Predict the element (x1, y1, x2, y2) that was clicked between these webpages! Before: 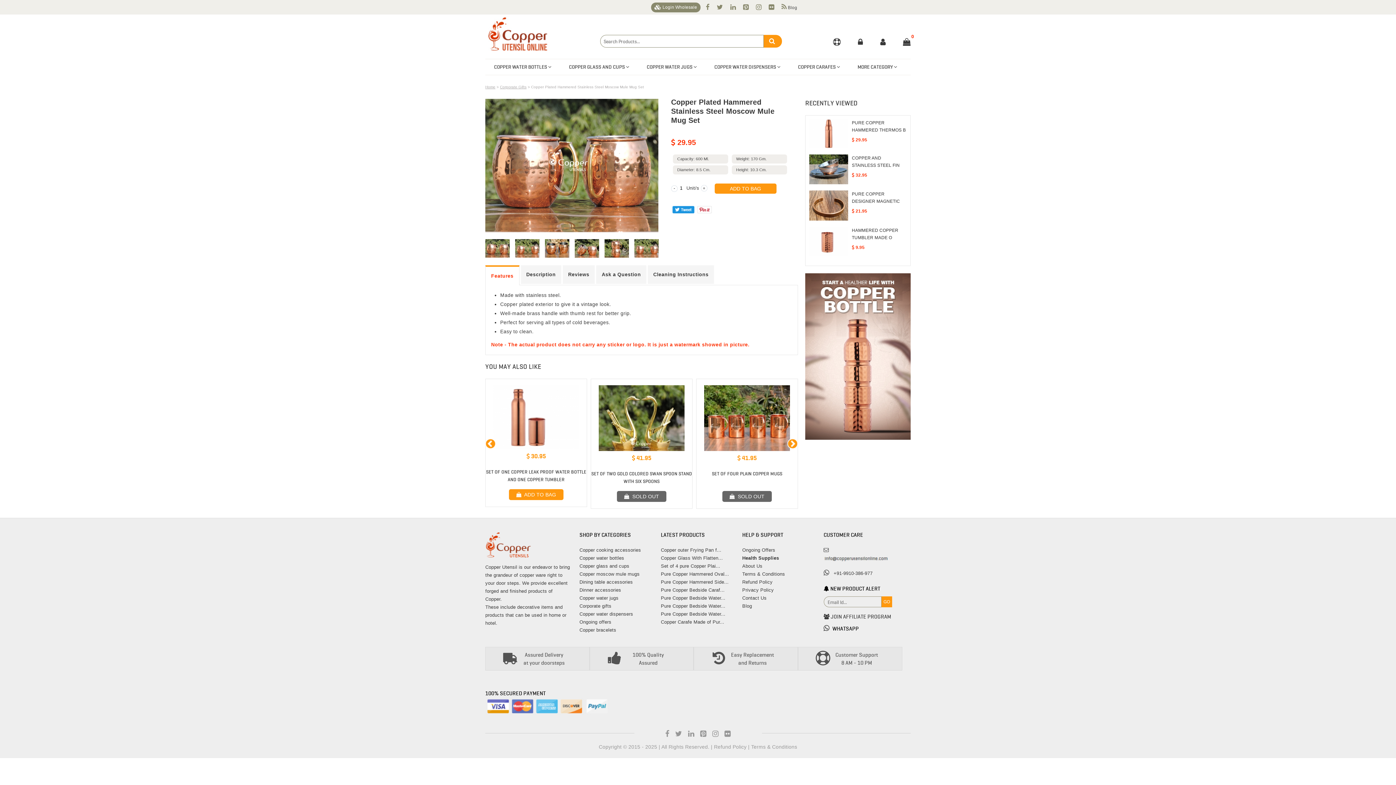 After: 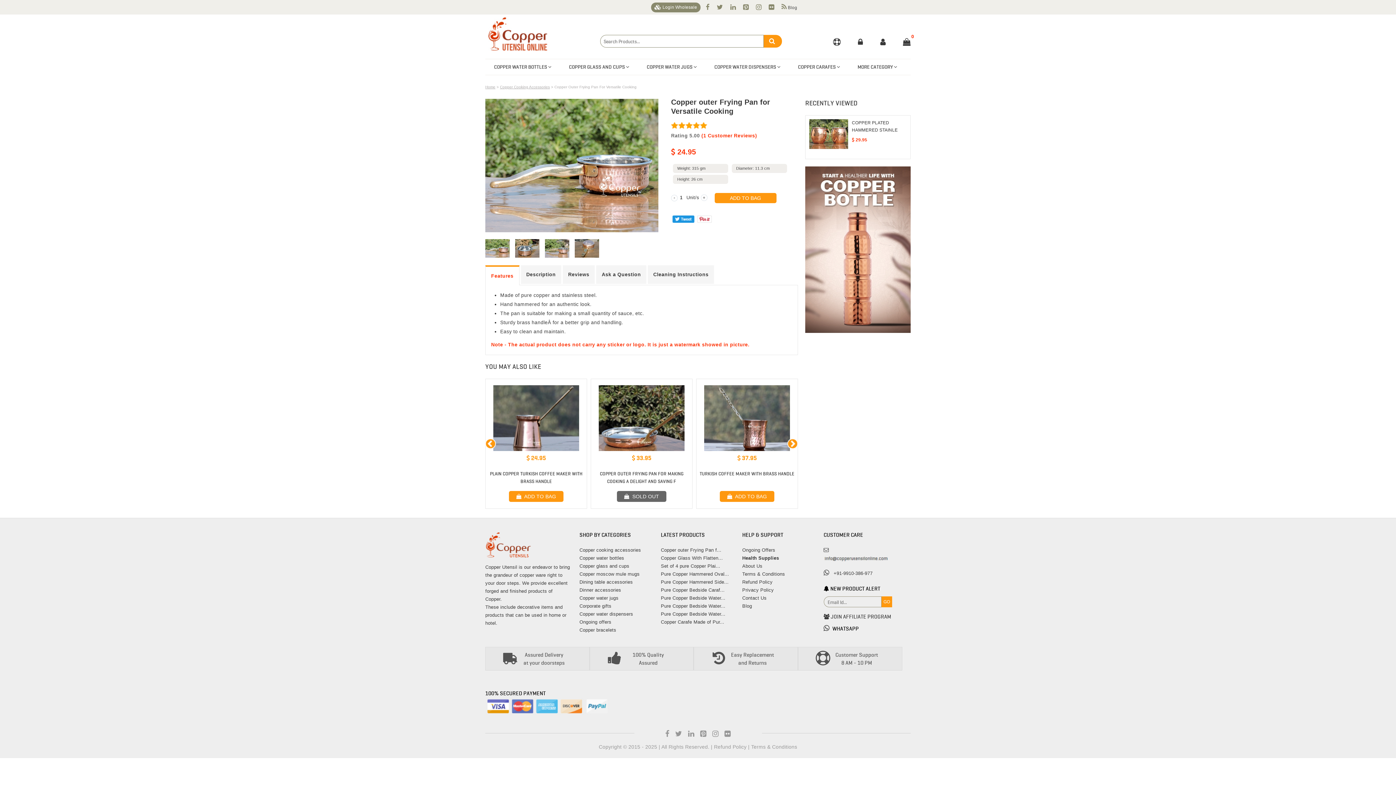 Action: label: Copper outer Frying Pan f... bbox: (661, 547, 721, 553)